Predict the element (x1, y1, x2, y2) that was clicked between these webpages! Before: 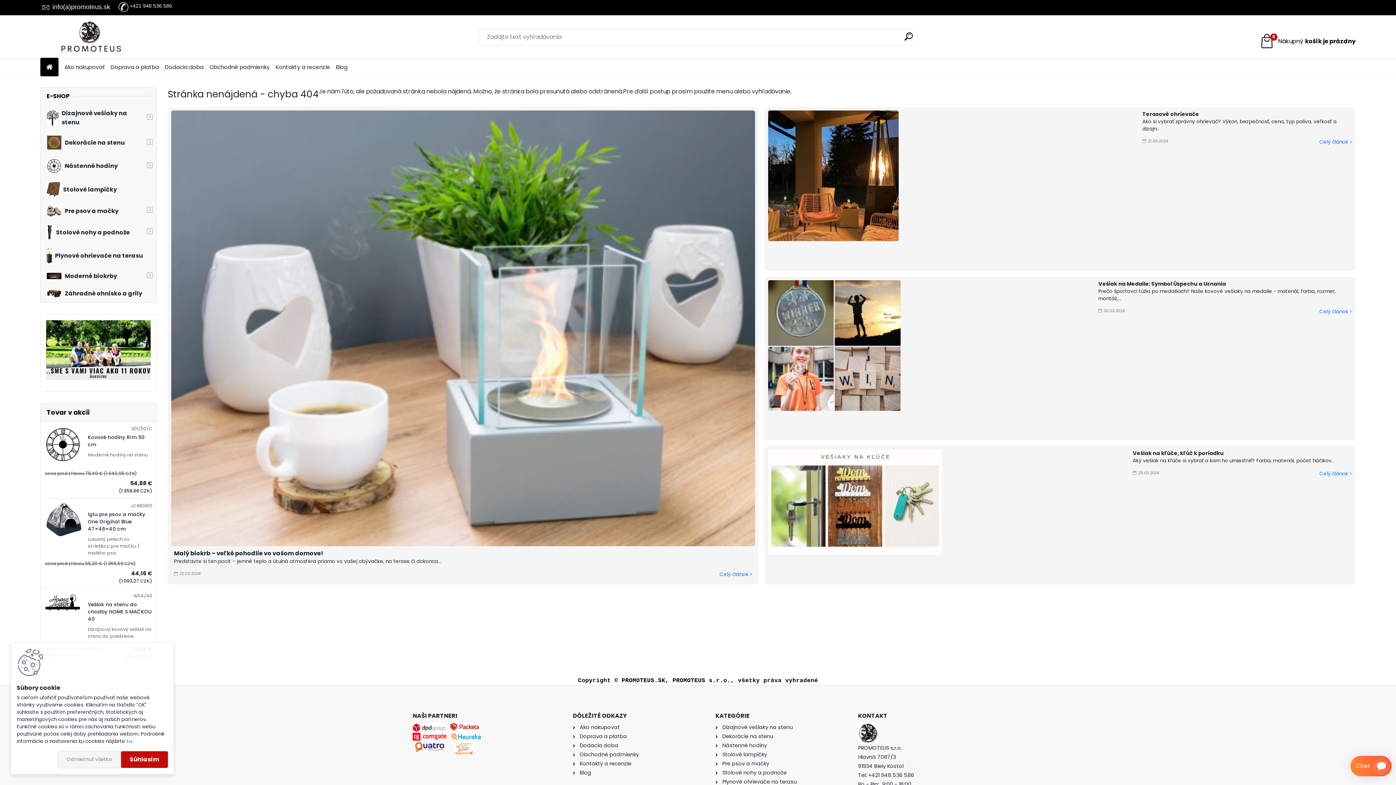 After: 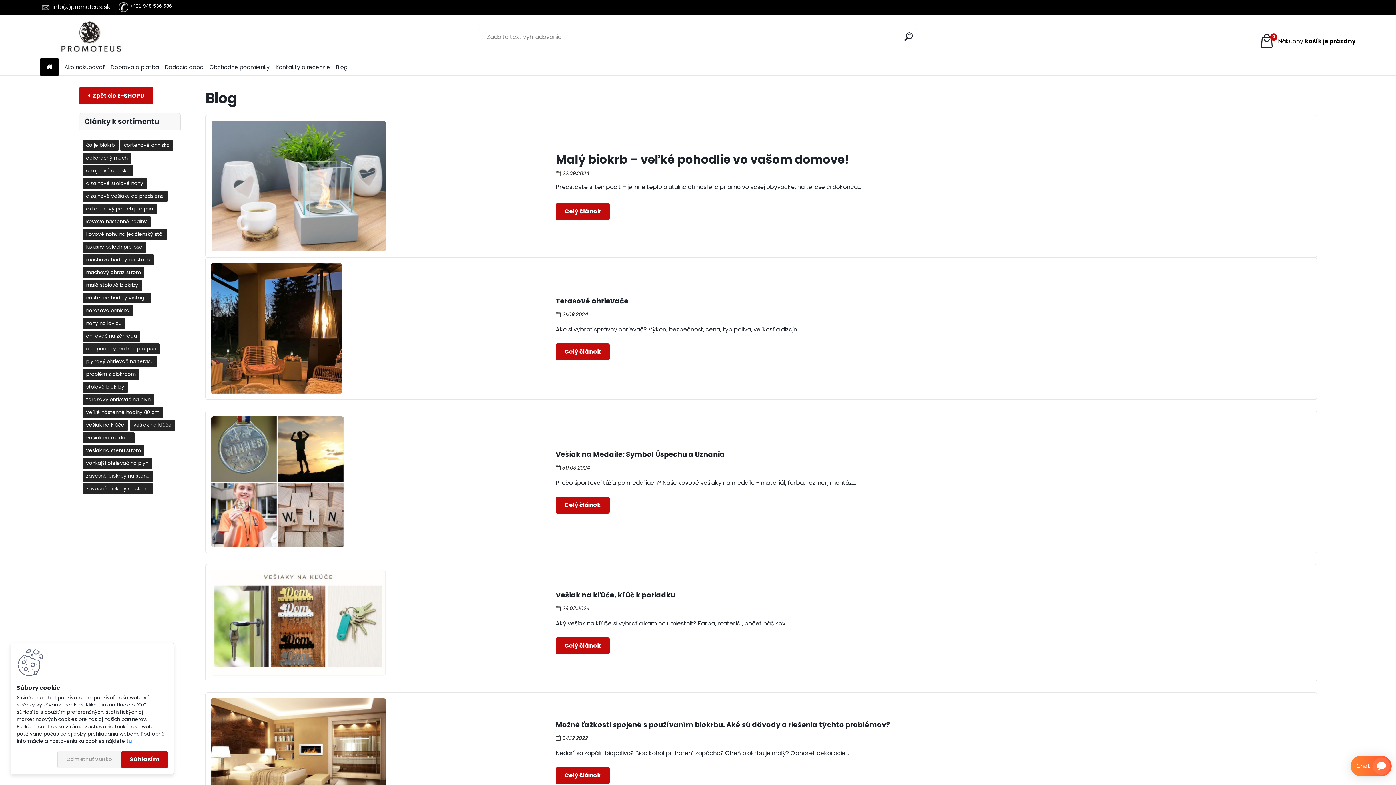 Action: label: Blog bbox: (336, 60, 347, 74)